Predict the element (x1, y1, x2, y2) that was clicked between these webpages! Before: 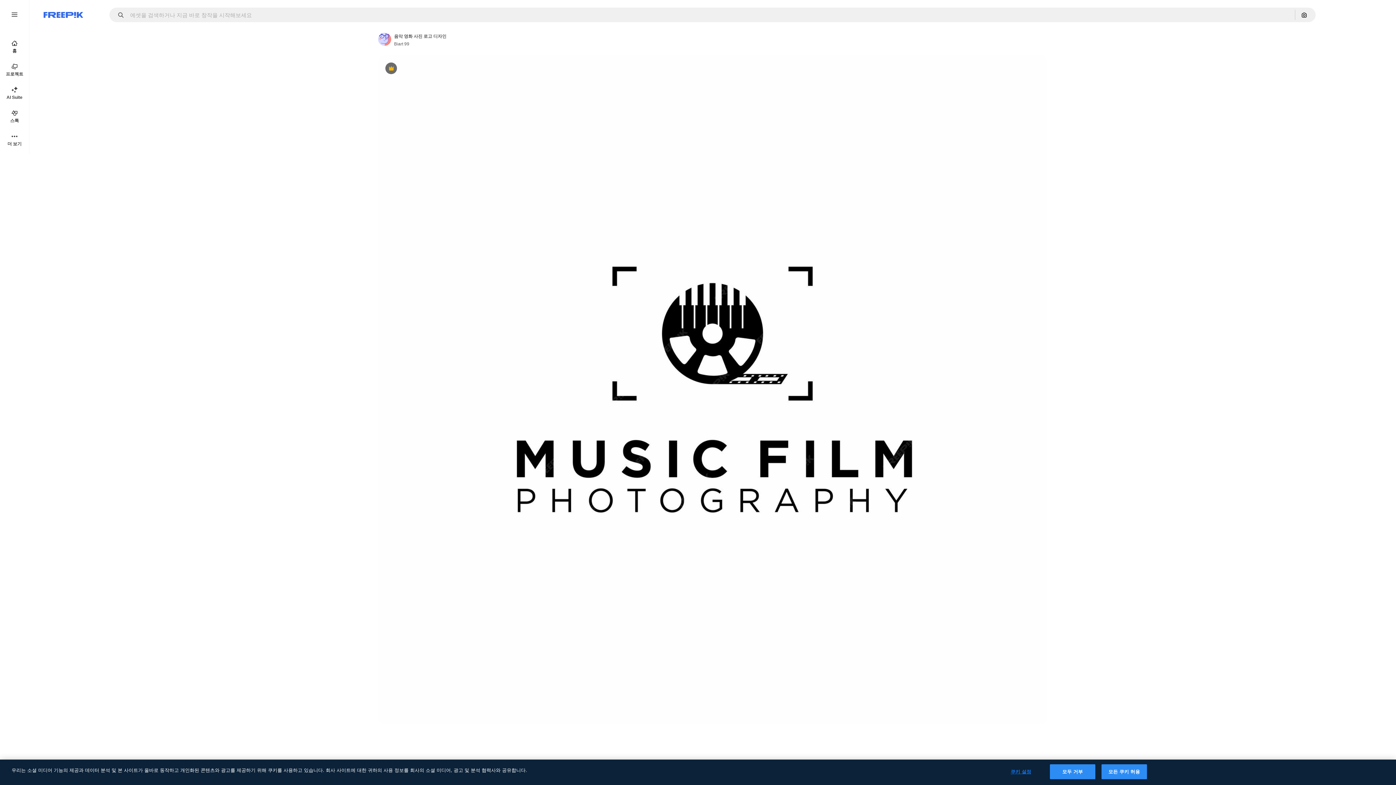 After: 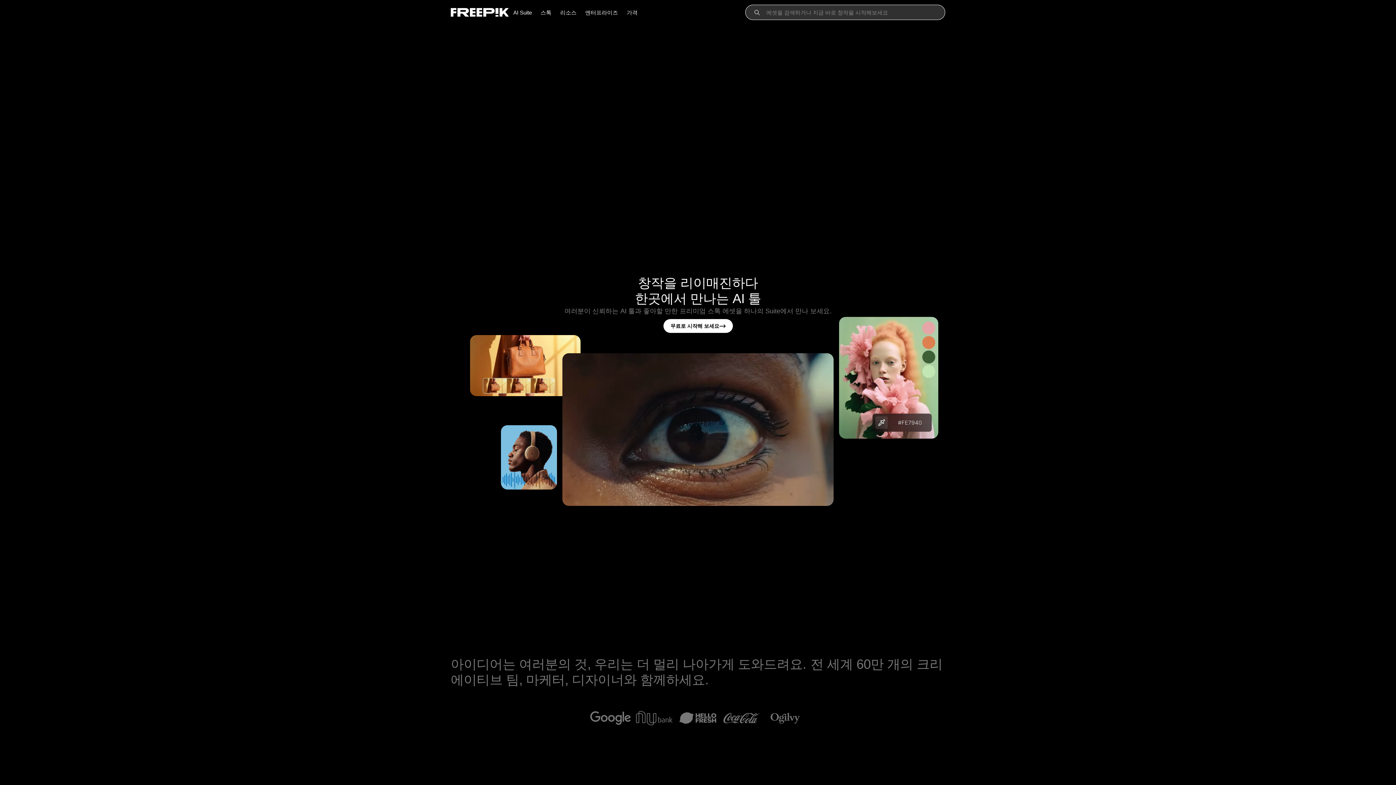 Action: bbox: (43, 12, 83, 17) label: Freepik